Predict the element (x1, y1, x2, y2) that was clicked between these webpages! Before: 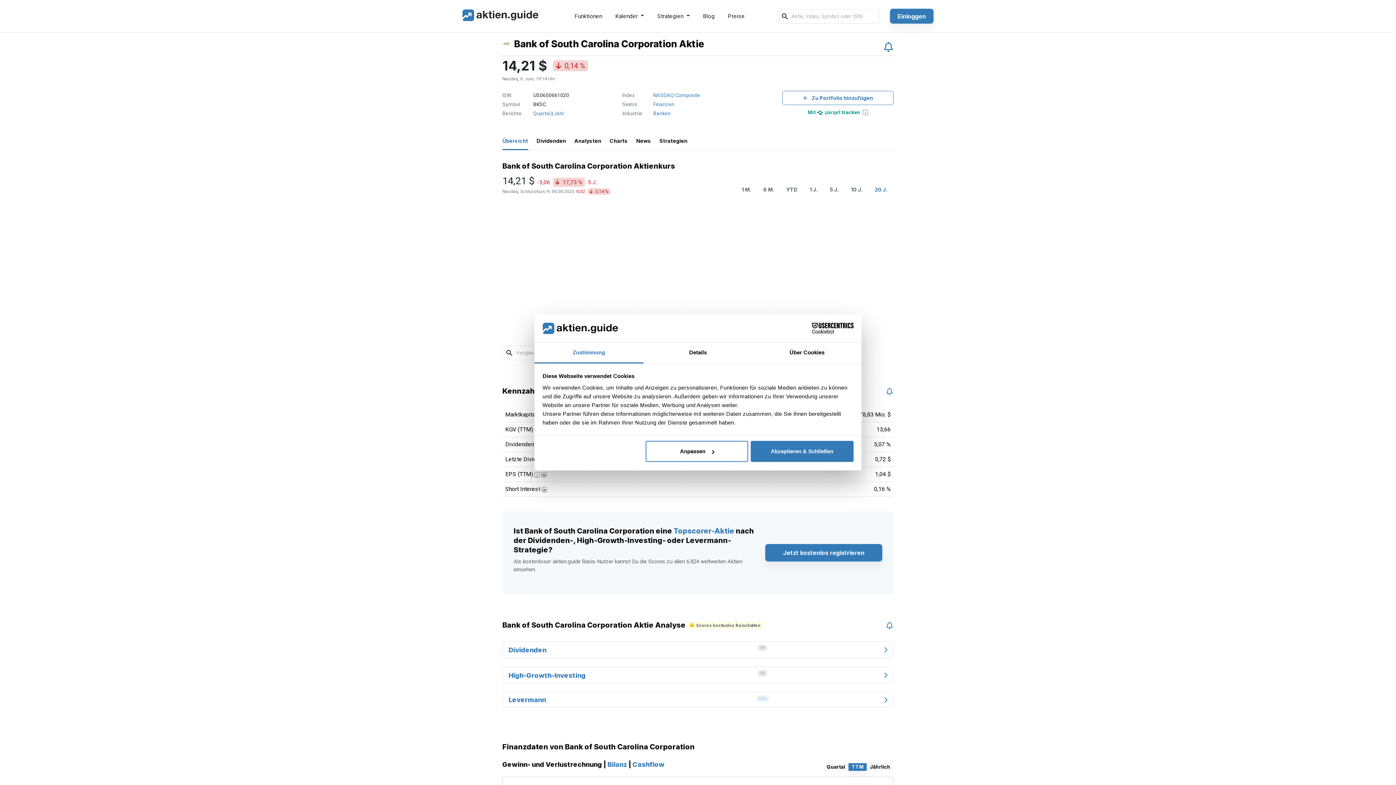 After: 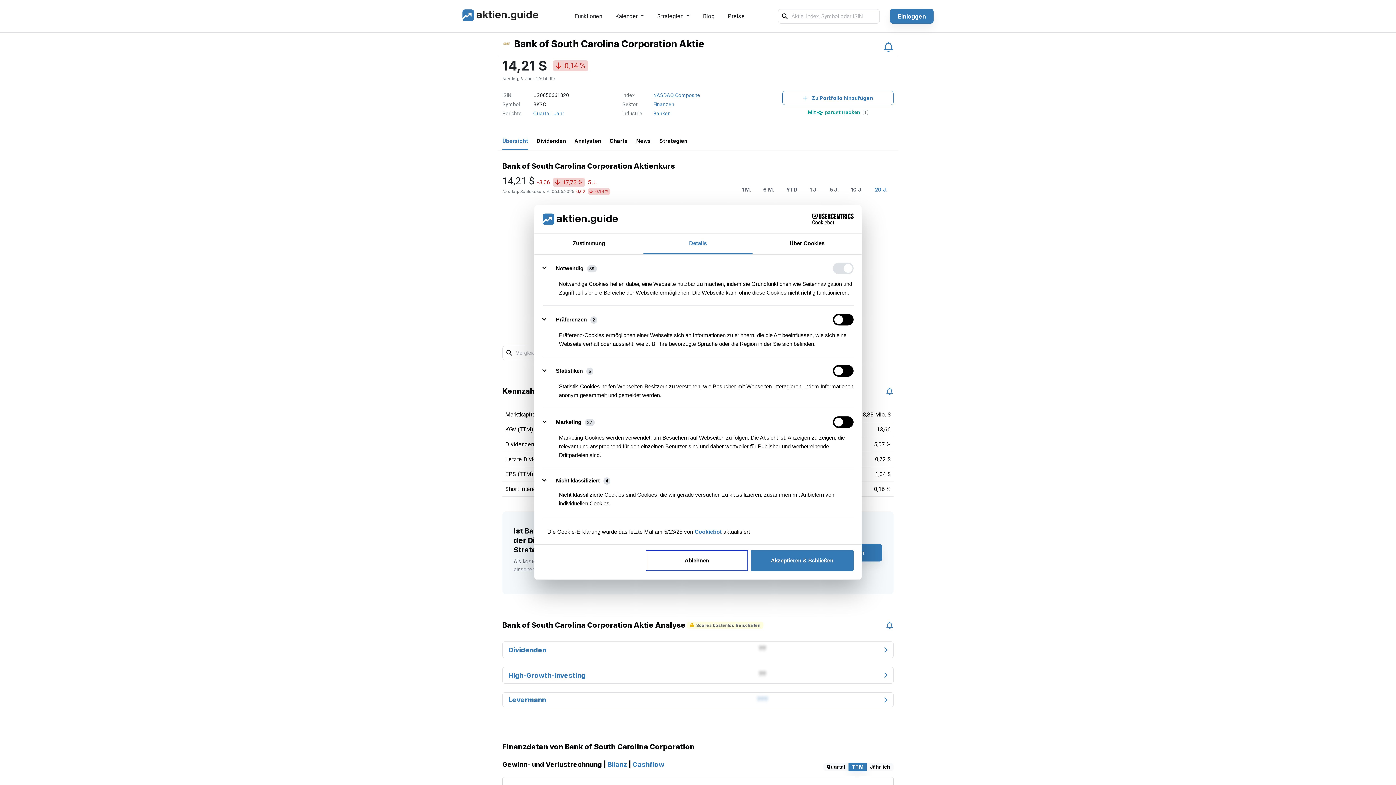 Action: bbox: (643, 342, 752, 363) label: Details